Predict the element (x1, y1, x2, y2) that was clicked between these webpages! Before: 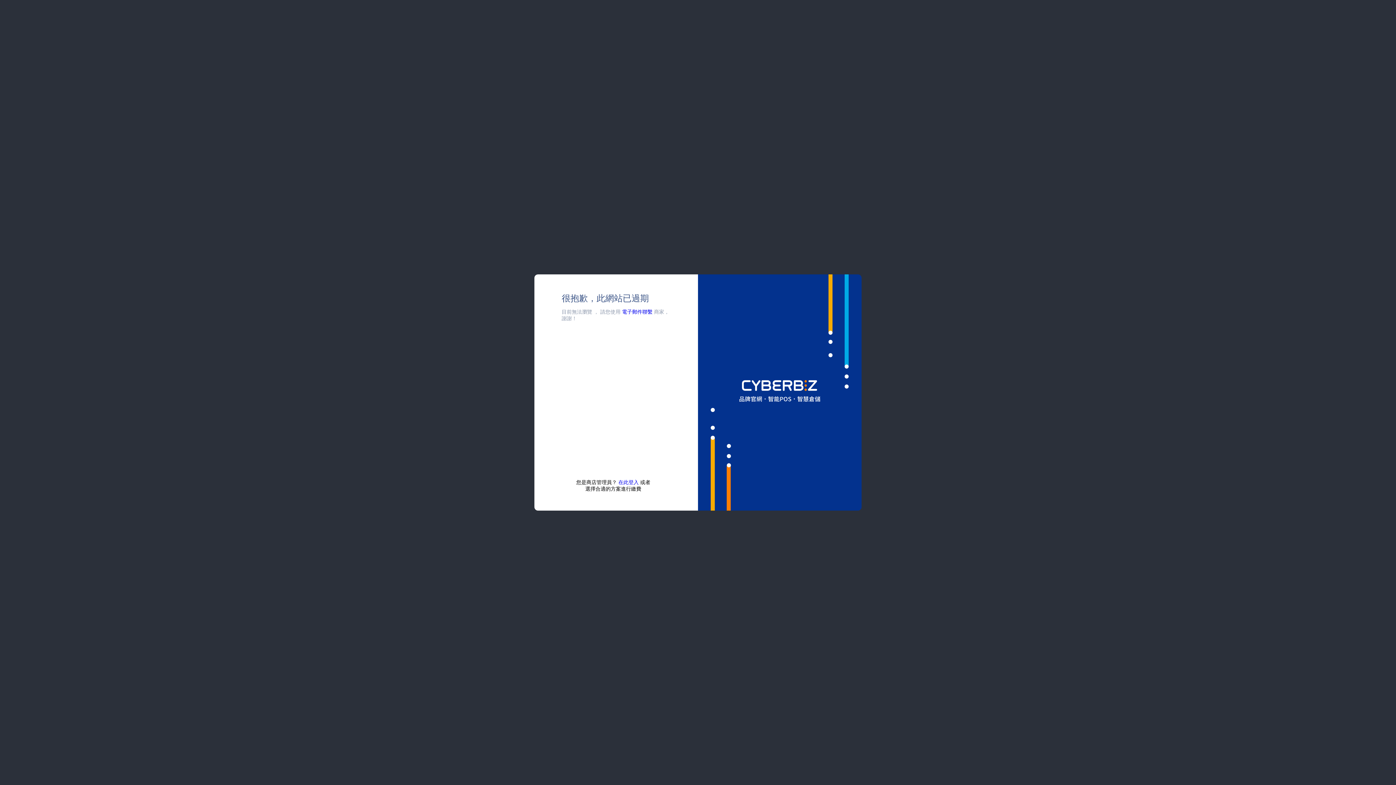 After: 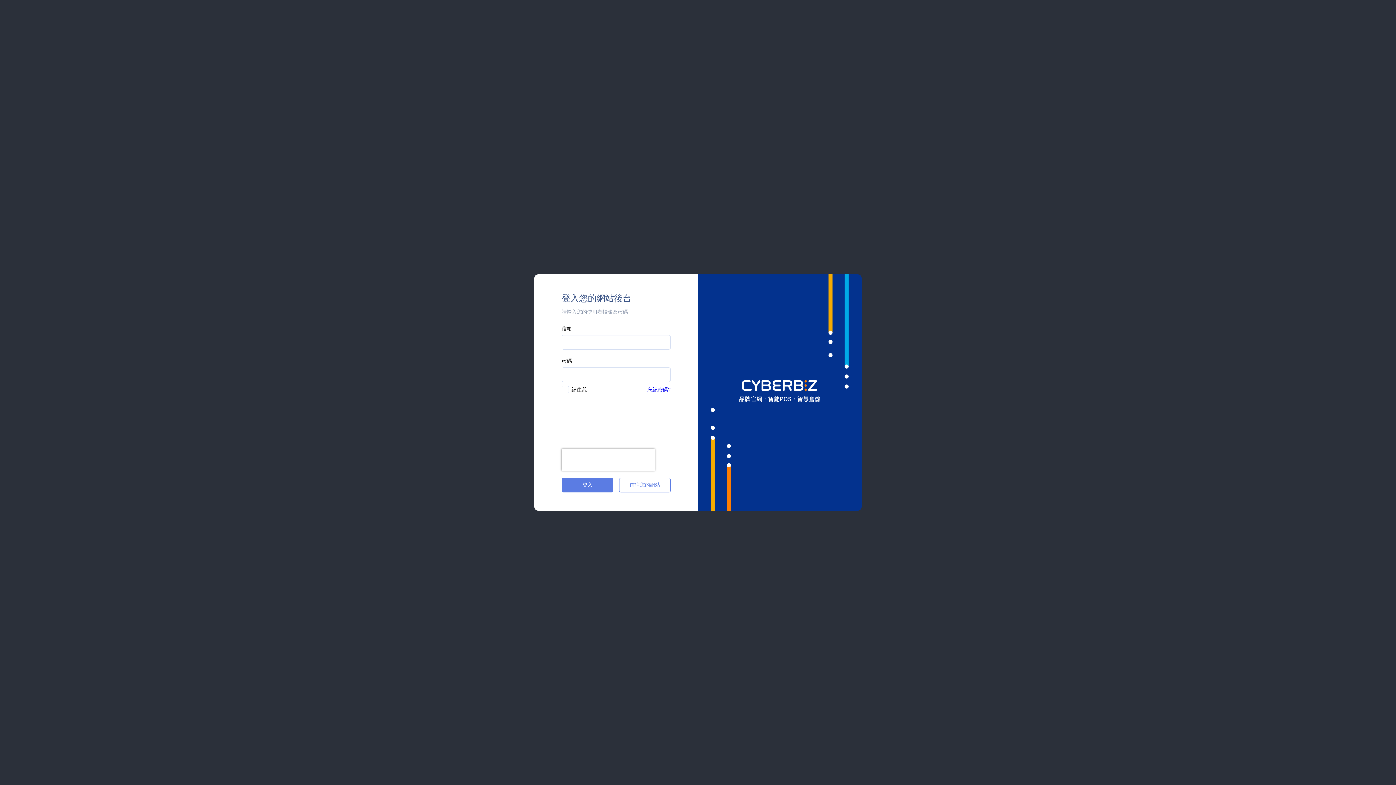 Action: label: 在此登入 bbox: (618, 479, 638, 485)